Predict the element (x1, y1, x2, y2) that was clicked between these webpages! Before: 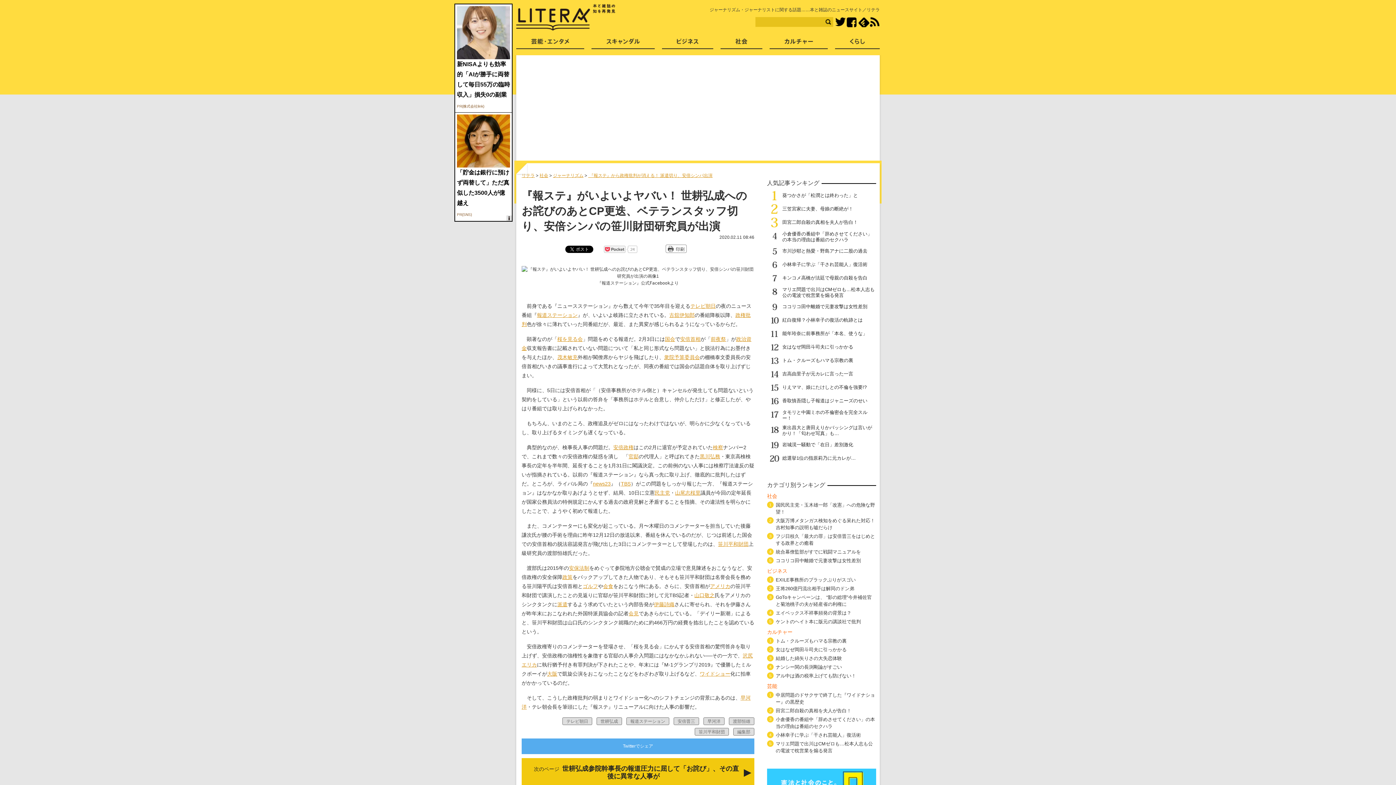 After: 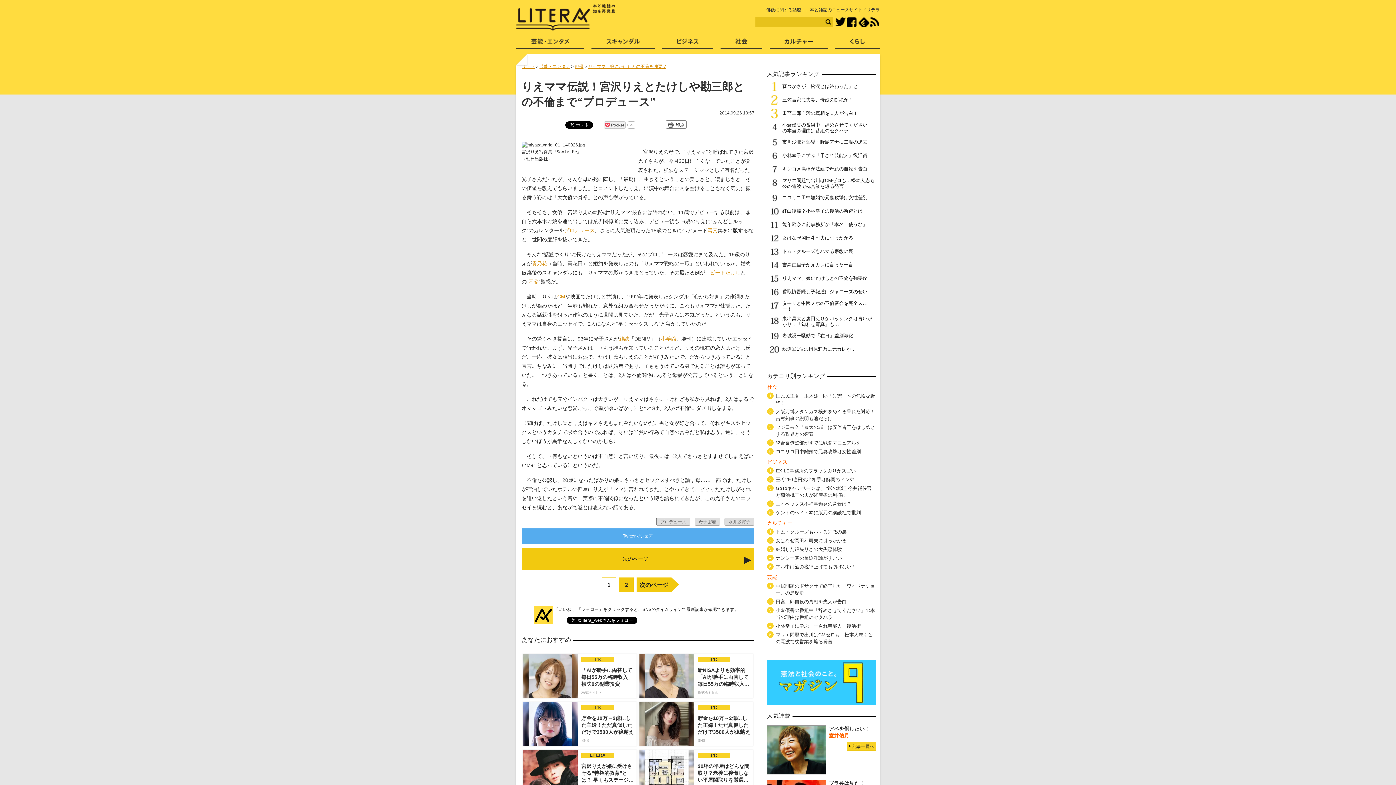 Action: label: りえママ、娘にたけしとの不倫を強要!? bbox: (782, 384, 866, 390)